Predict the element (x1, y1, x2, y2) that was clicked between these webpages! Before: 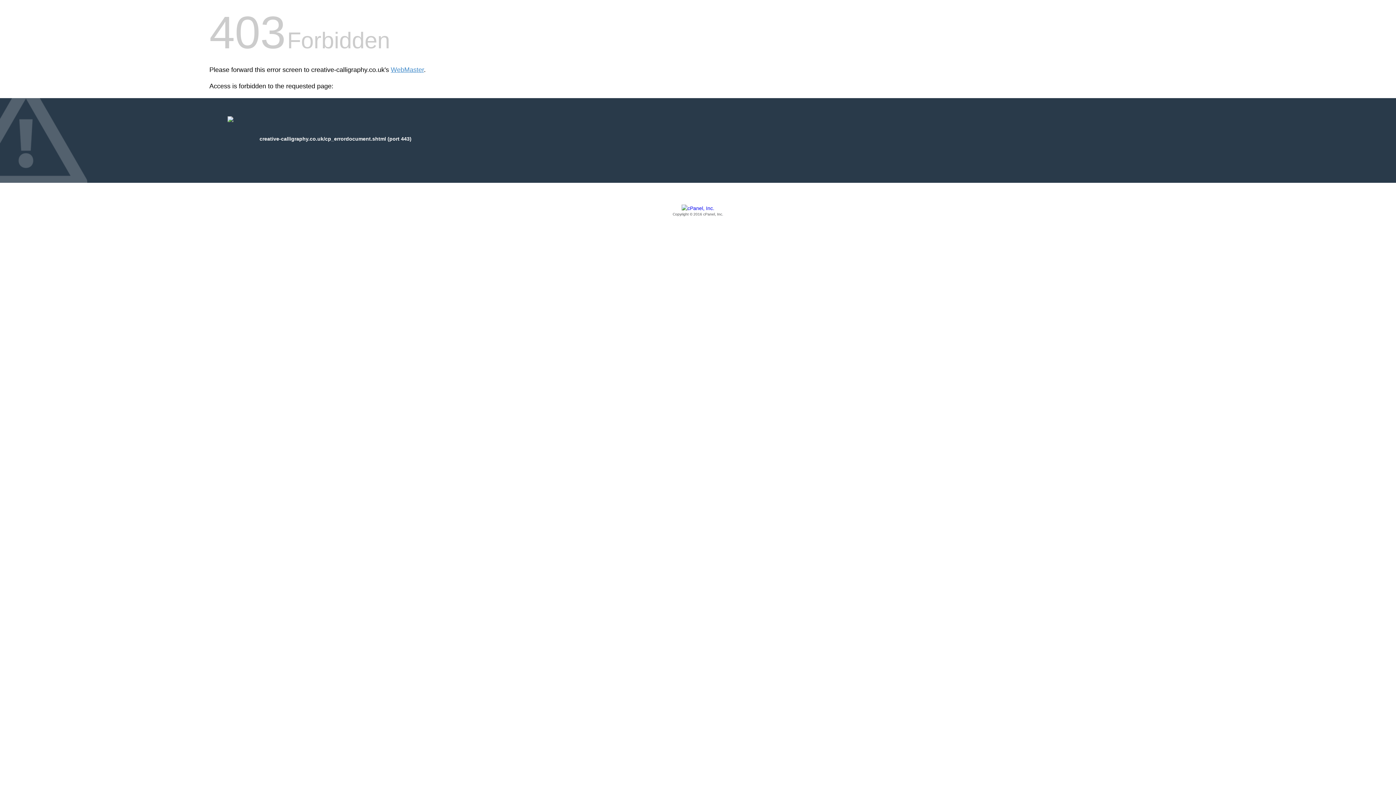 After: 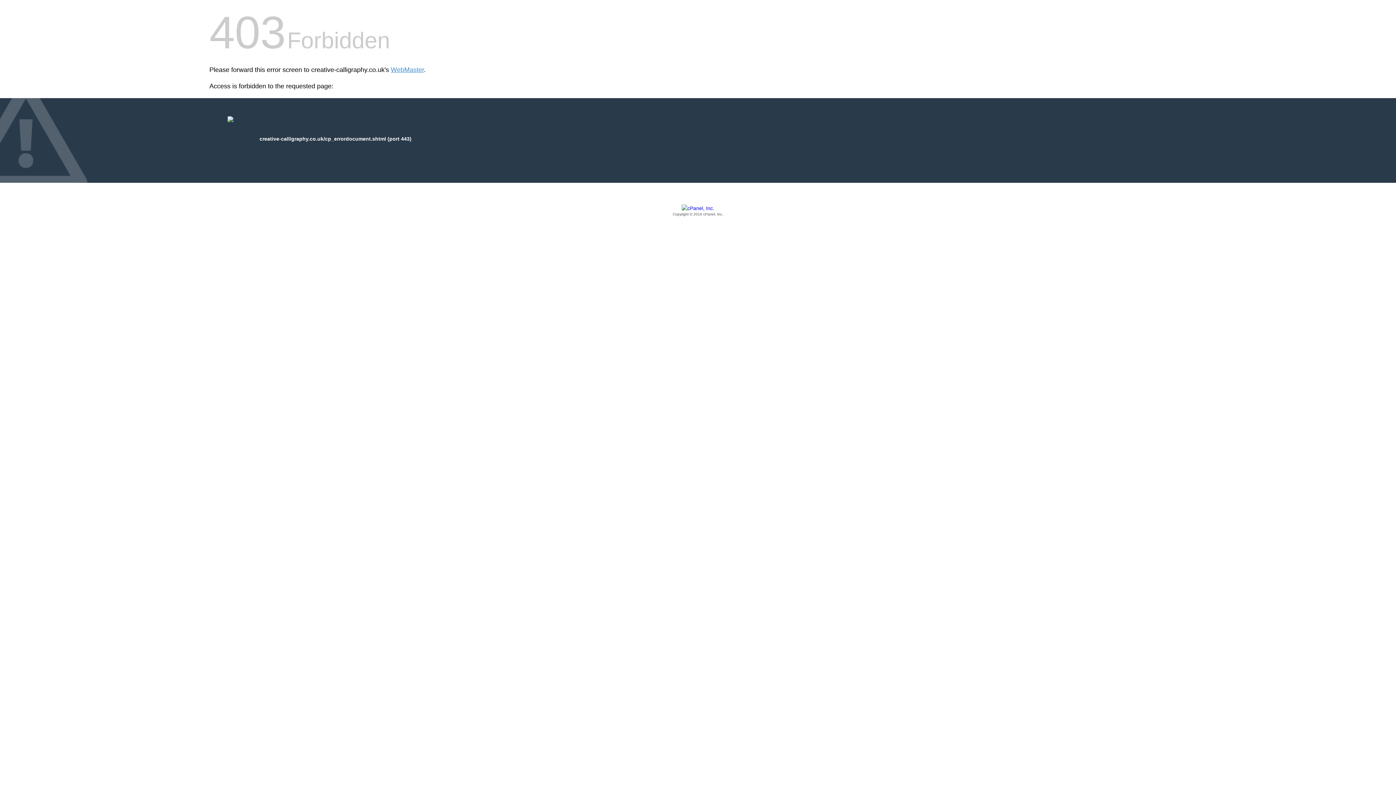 Action: label: Copyright © 2016 cPanel, Inc. bbox: (209, 205, 1186, 217)